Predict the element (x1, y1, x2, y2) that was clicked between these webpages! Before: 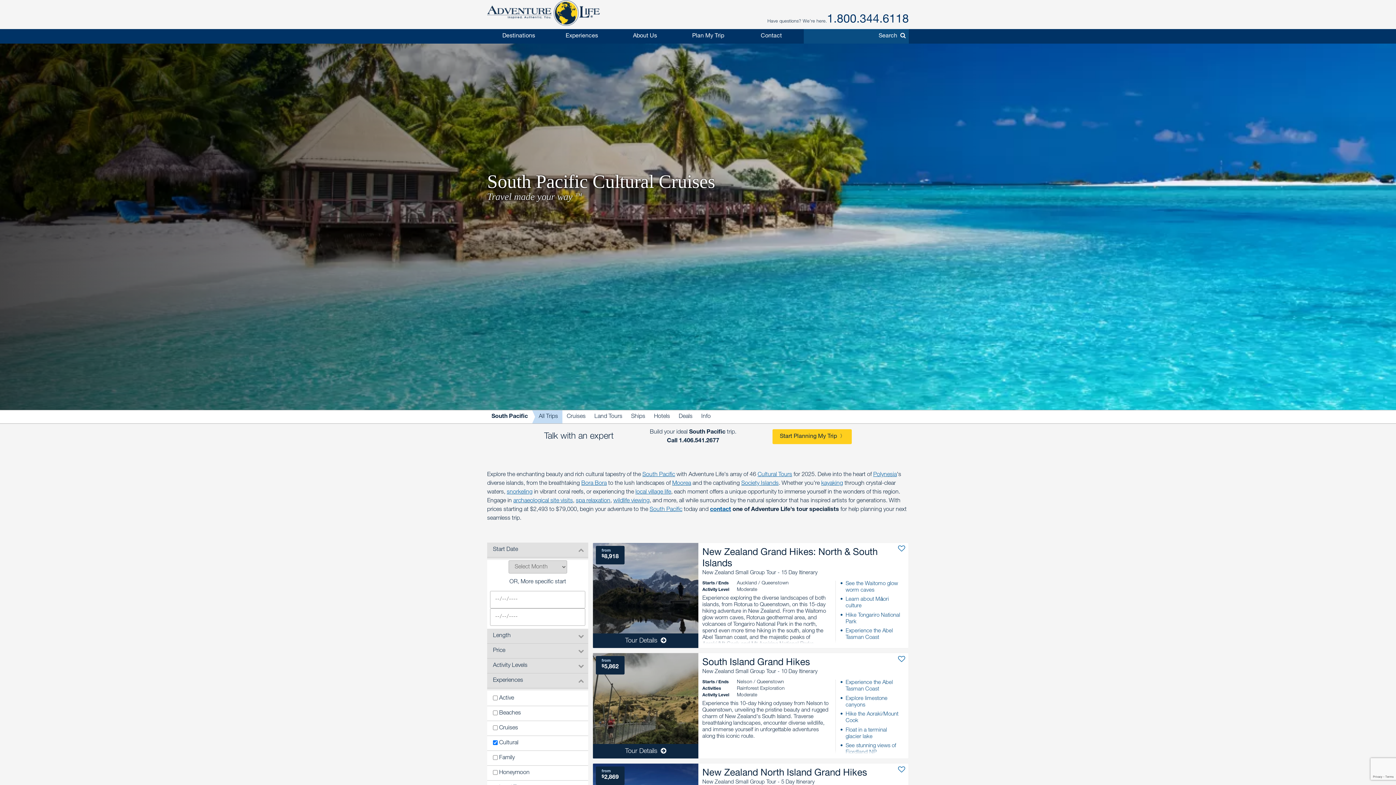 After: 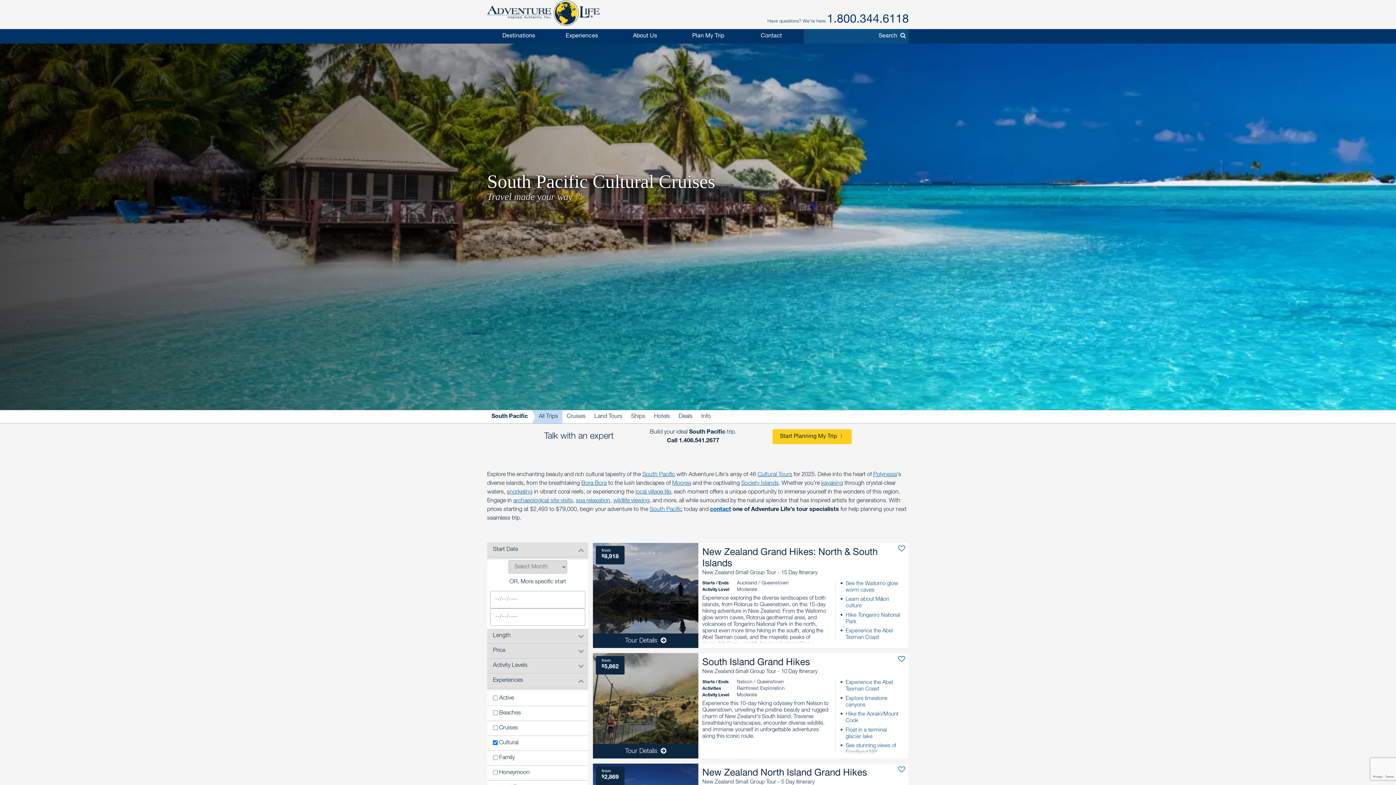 Action: label: spa relaxation bbox: (576, 498, 610, 504)